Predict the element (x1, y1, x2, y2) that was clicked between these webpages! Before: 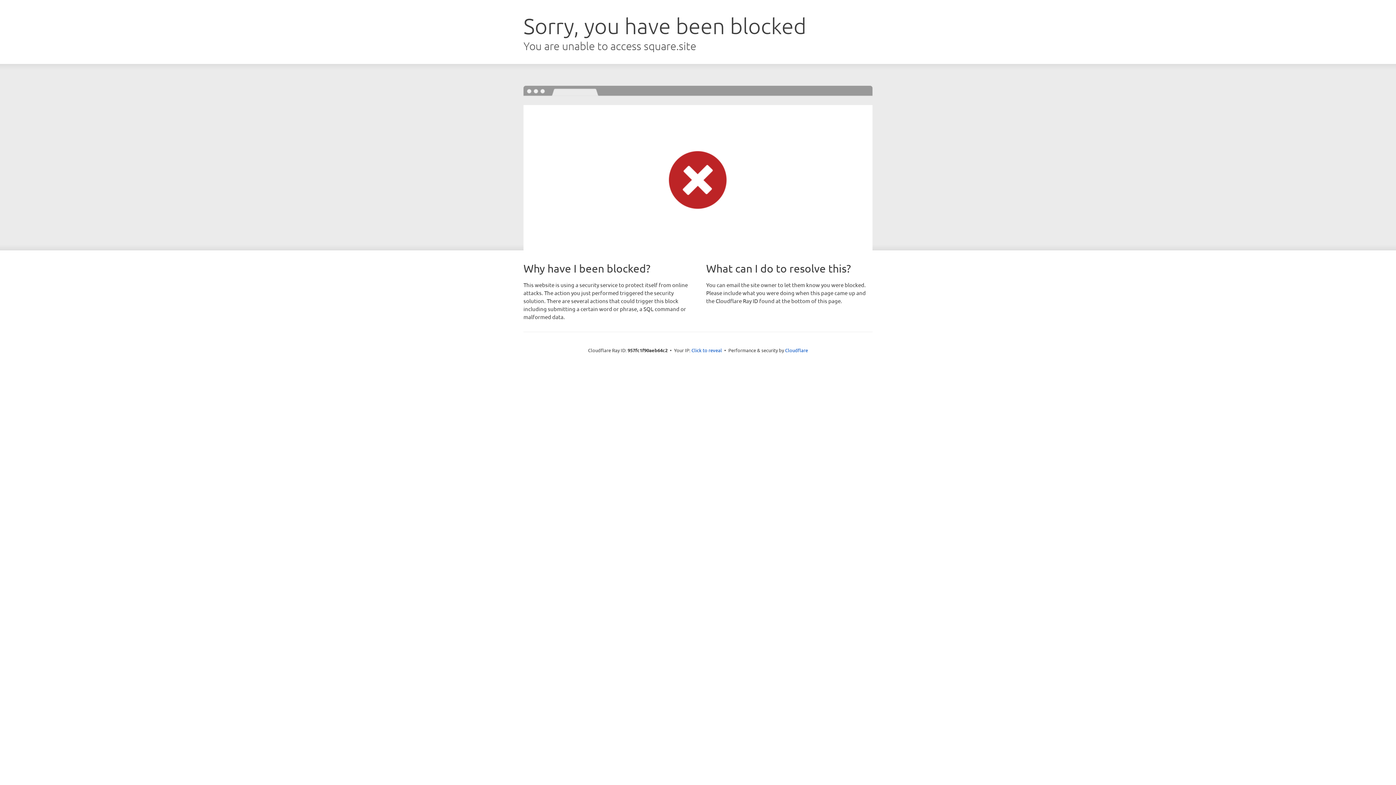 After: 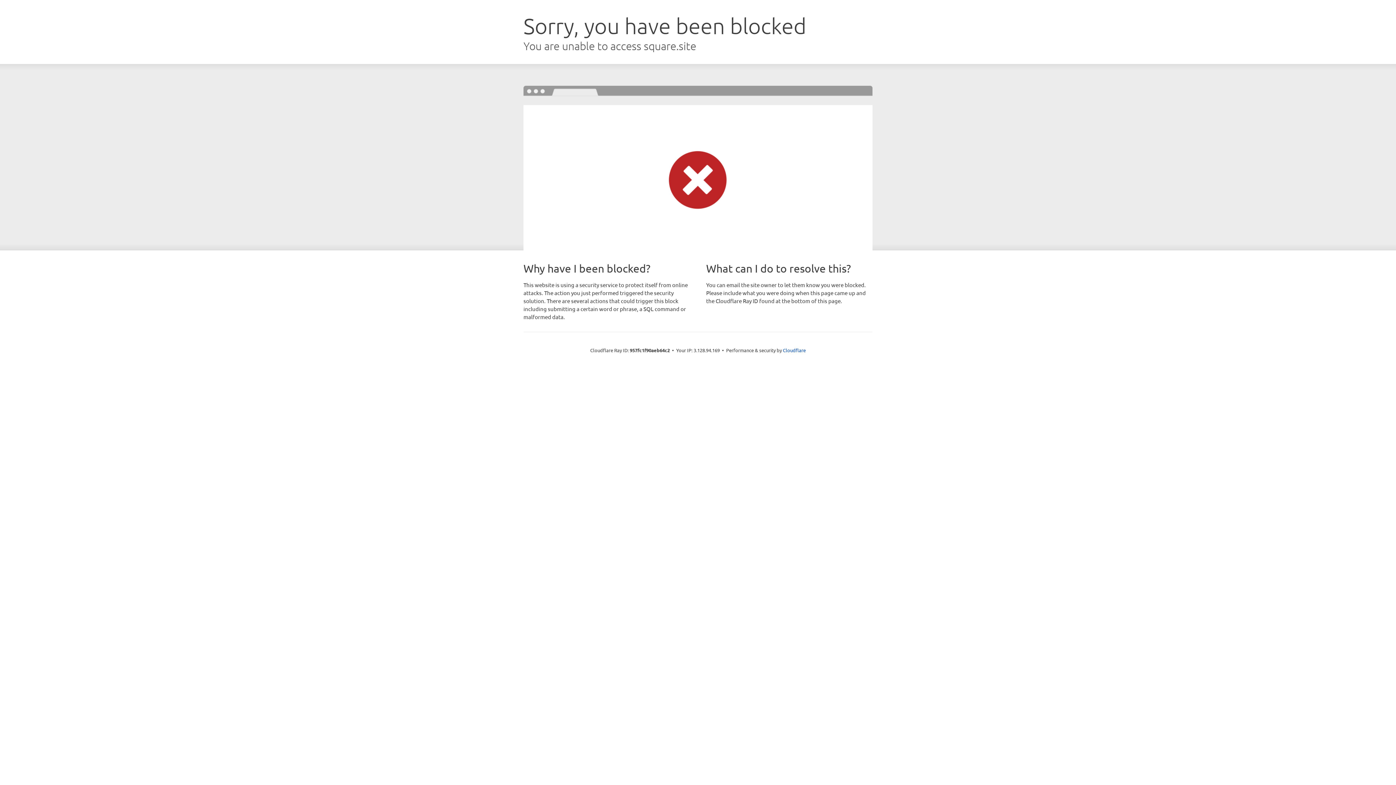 Action: bbox: (691, 346, 722, 353) label: Click to reveal